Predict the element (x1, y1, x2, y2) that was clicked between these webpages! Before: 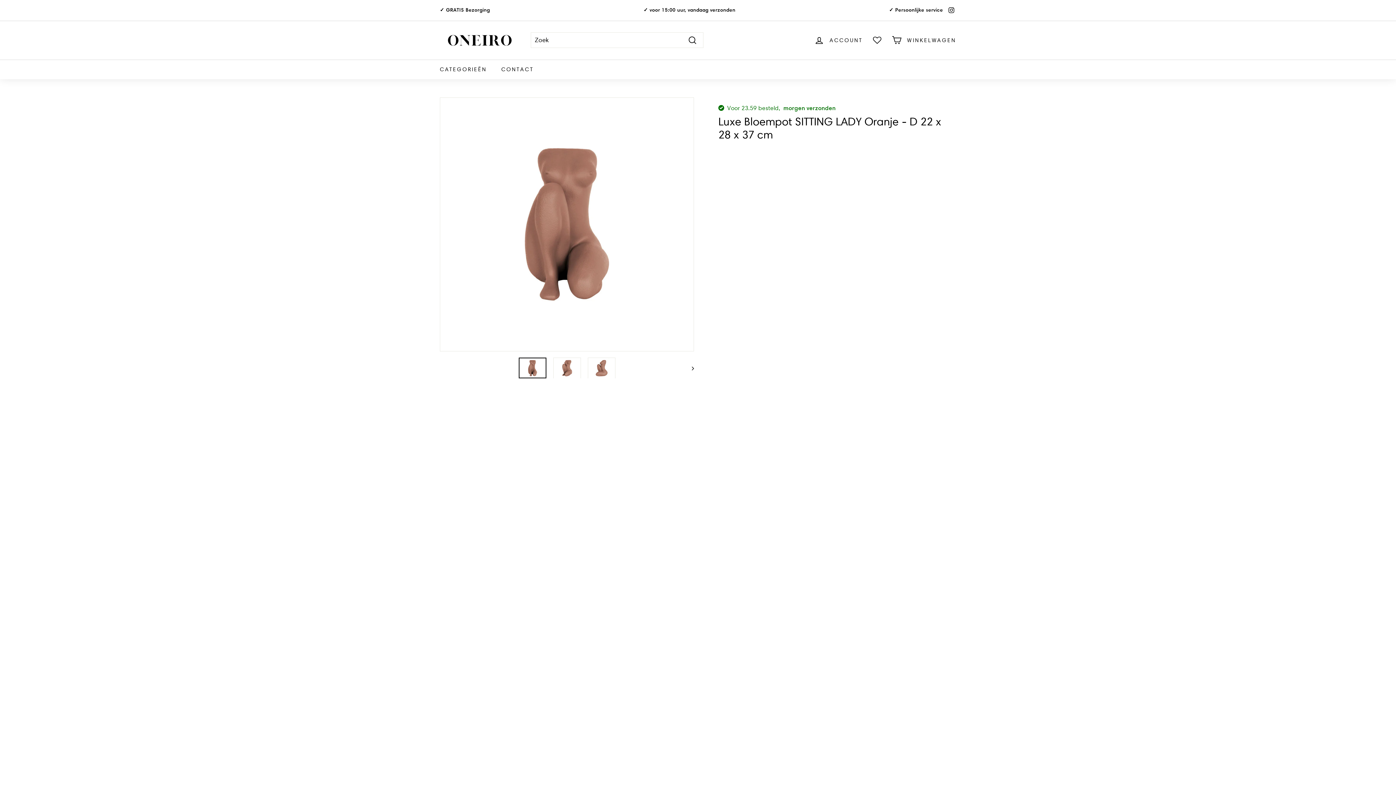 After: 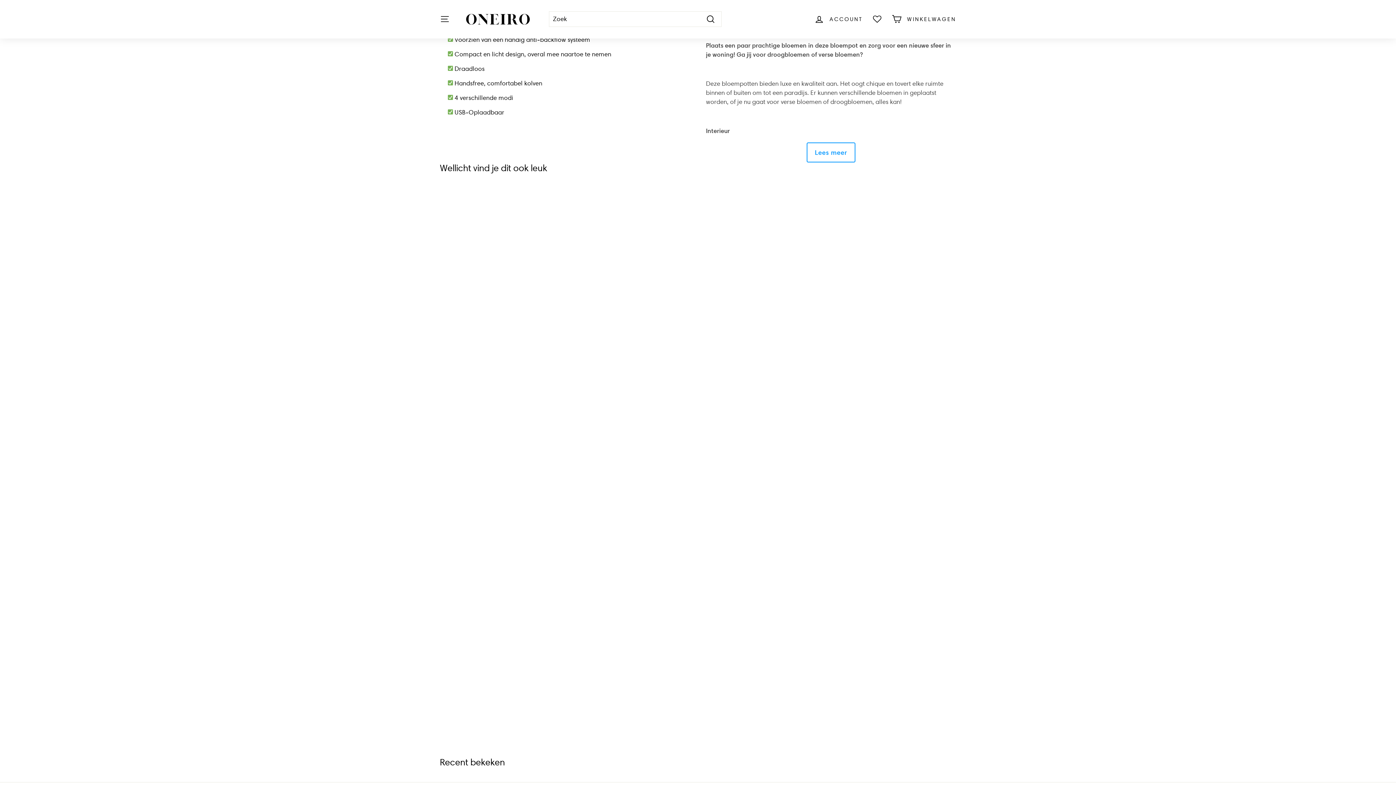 Action: label:  (11) bbox: (718, 144, 956, 1355)